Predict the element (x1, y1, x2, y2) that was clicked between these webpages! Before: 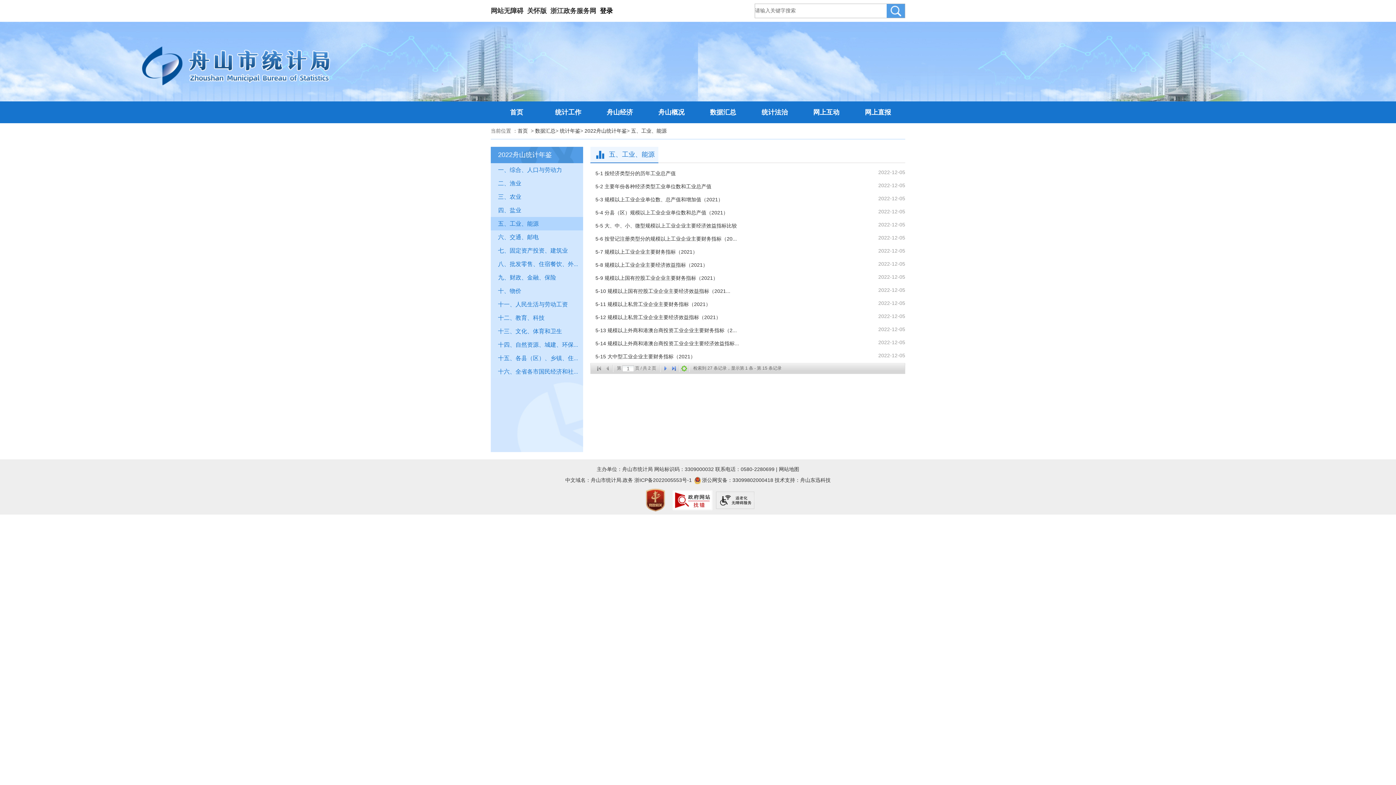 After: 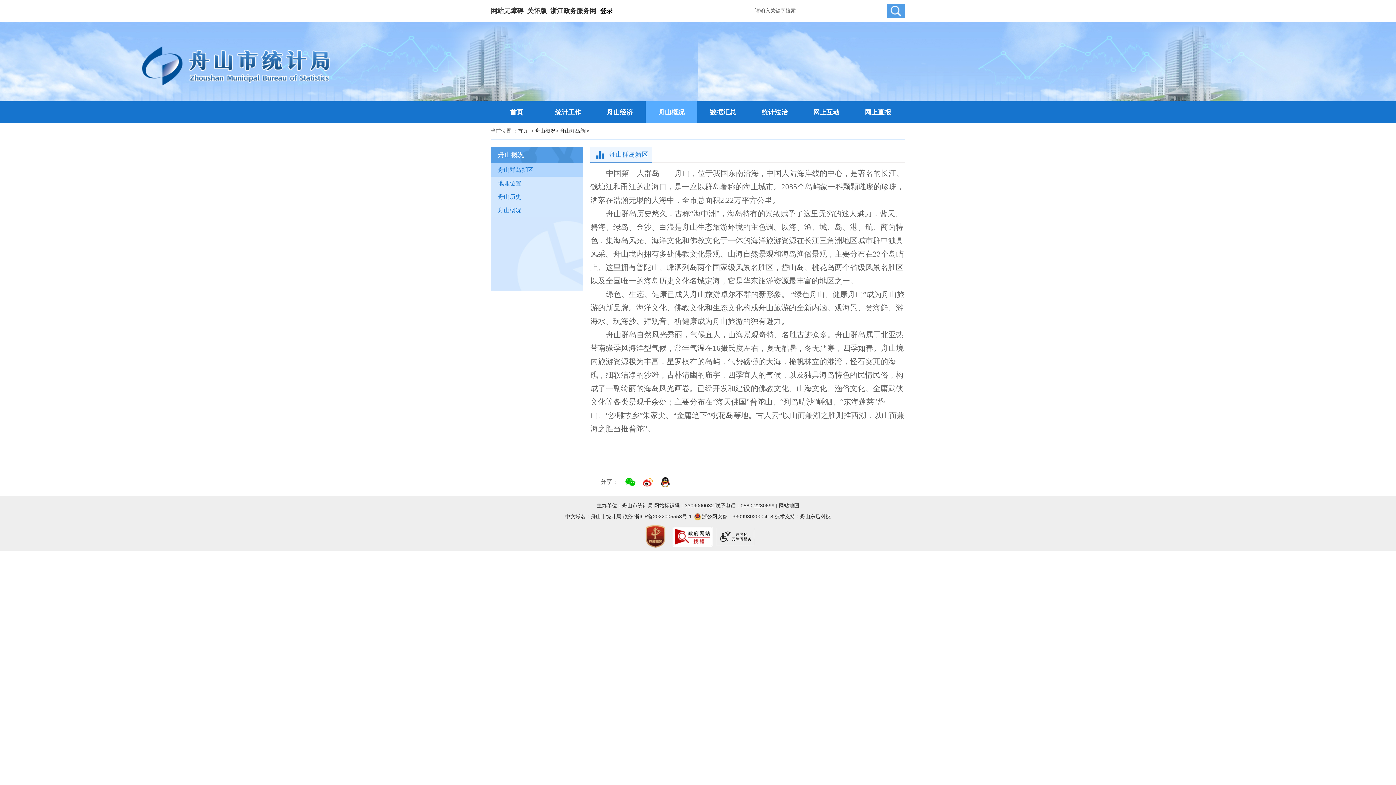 Action: bbox: (645, 101, 697, 123) label: 舟山概况